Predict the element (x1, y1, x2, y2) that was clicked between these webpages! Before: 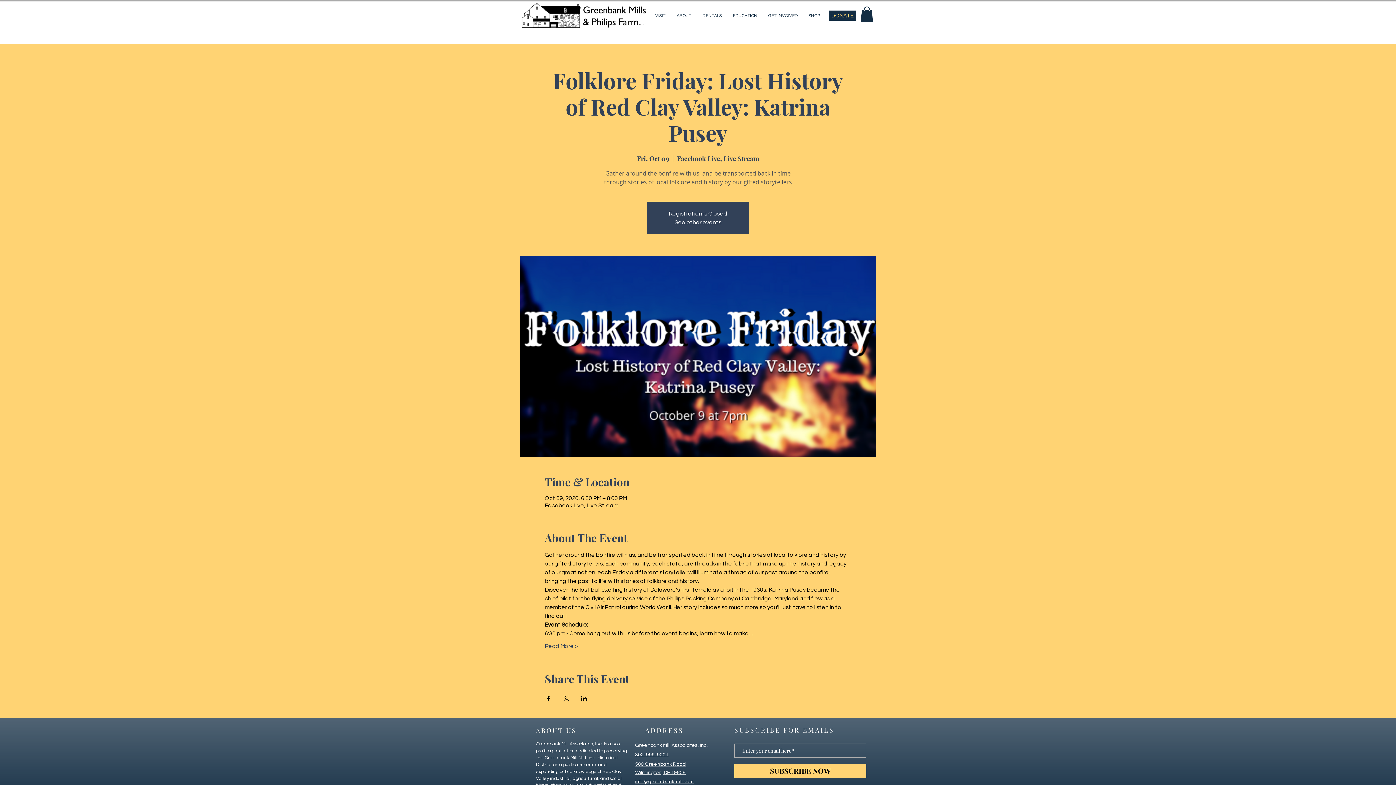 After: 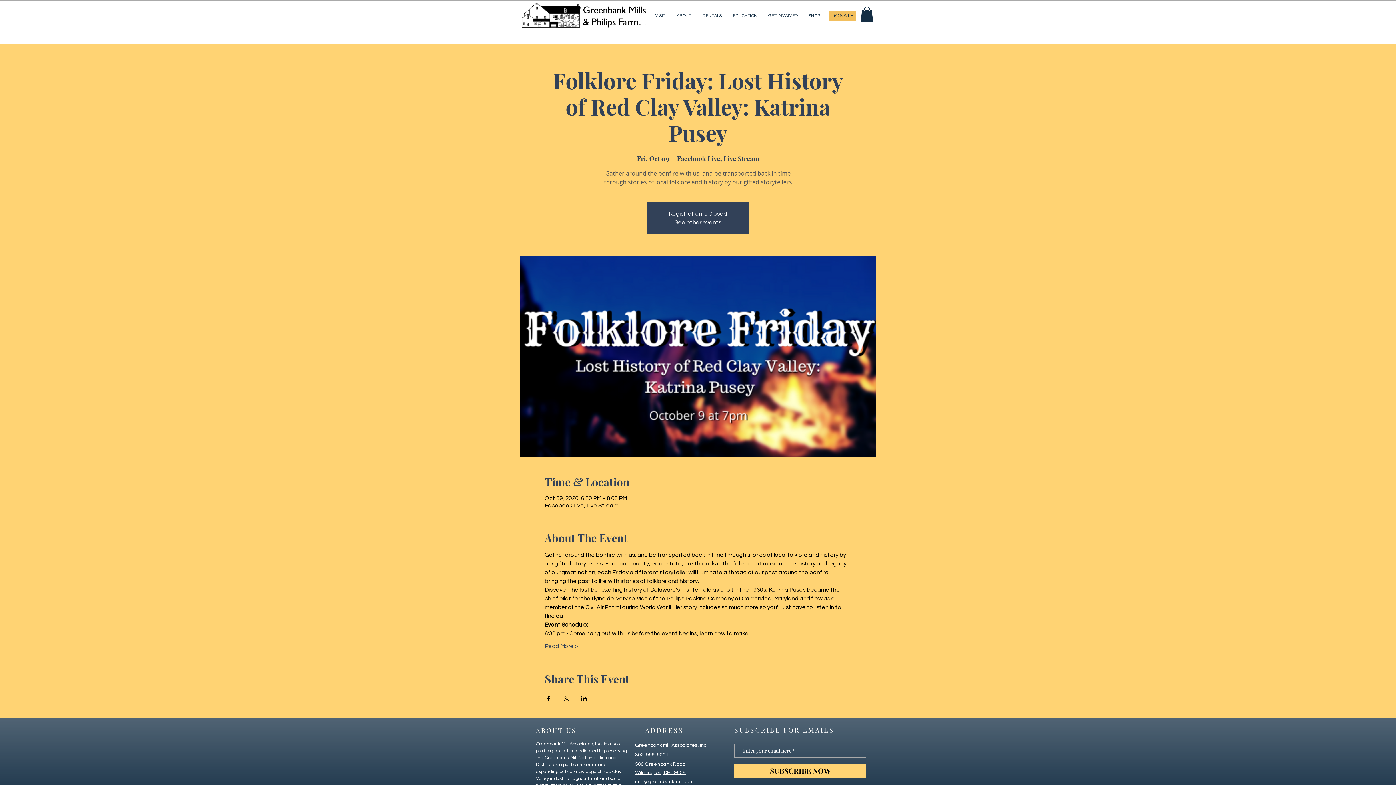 Action: bbox: (829, 10, 856, 20) label: DONATE